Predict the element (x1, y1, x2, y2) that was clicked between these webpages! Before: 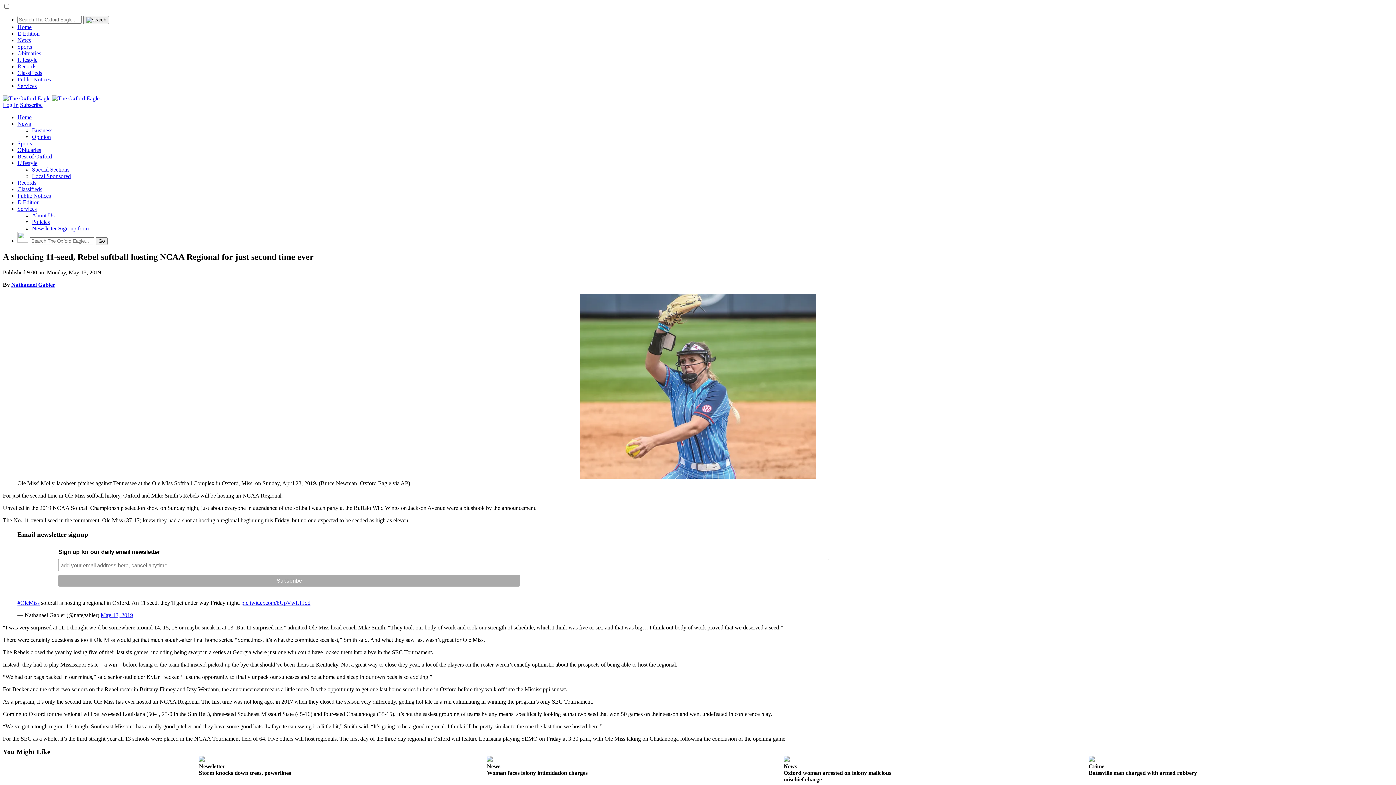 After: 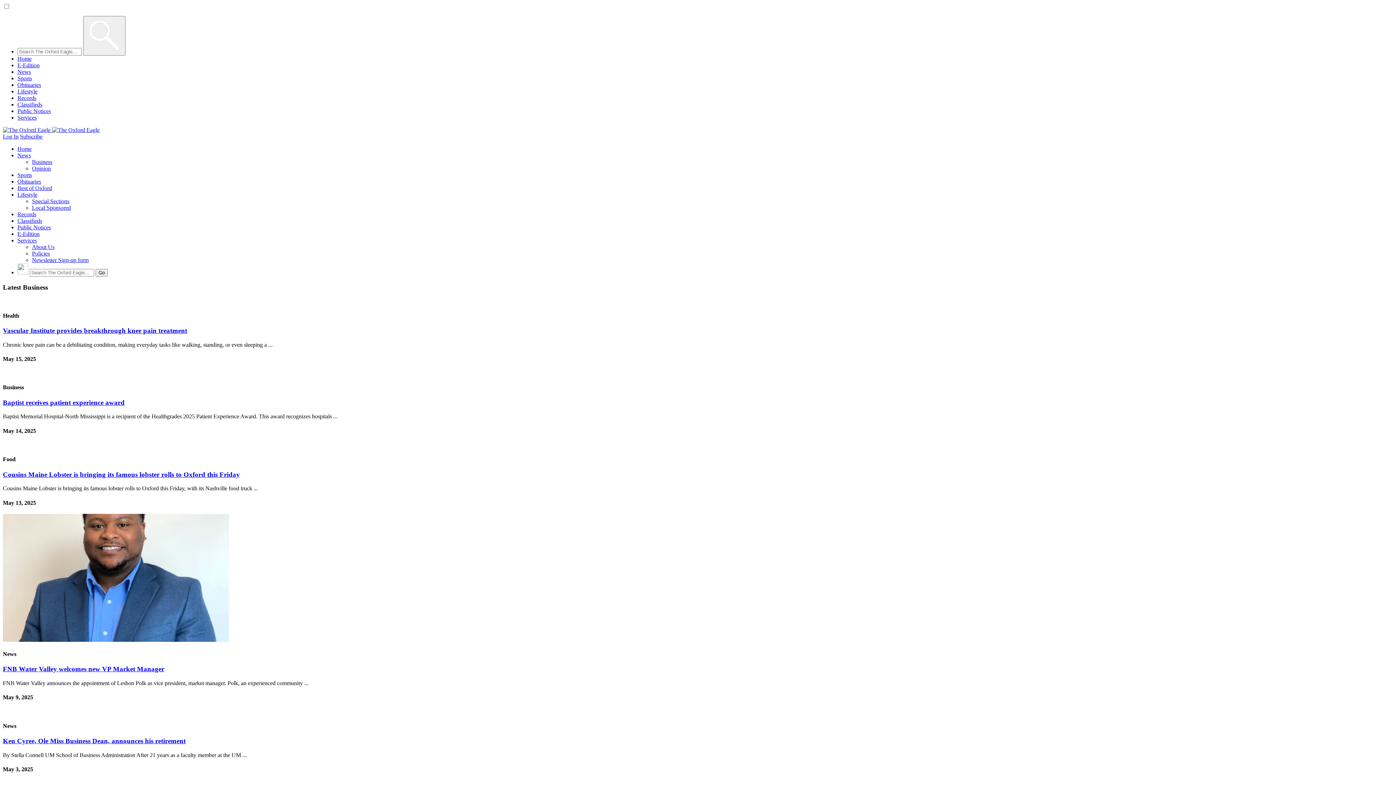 Action: bbox: (32, 127, 52, 133) label: Business